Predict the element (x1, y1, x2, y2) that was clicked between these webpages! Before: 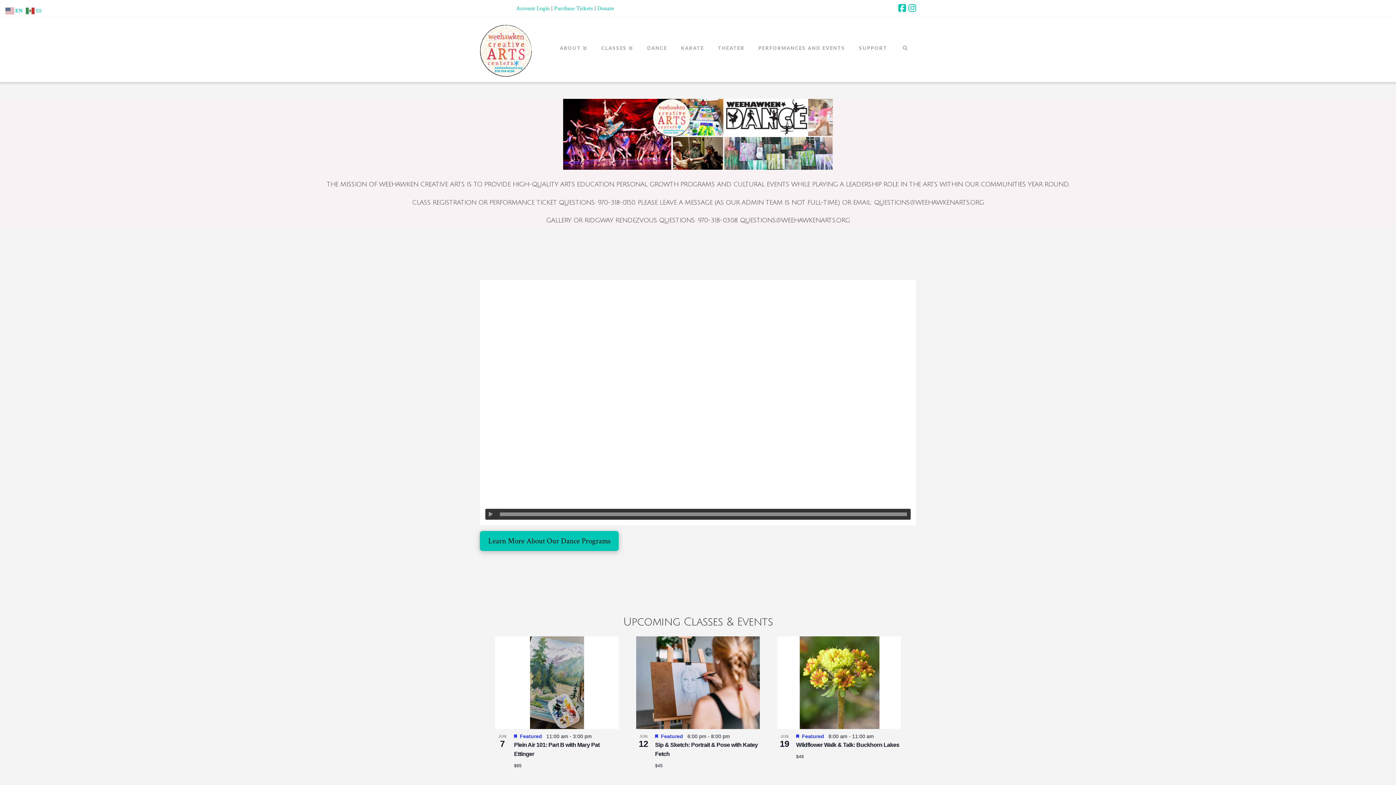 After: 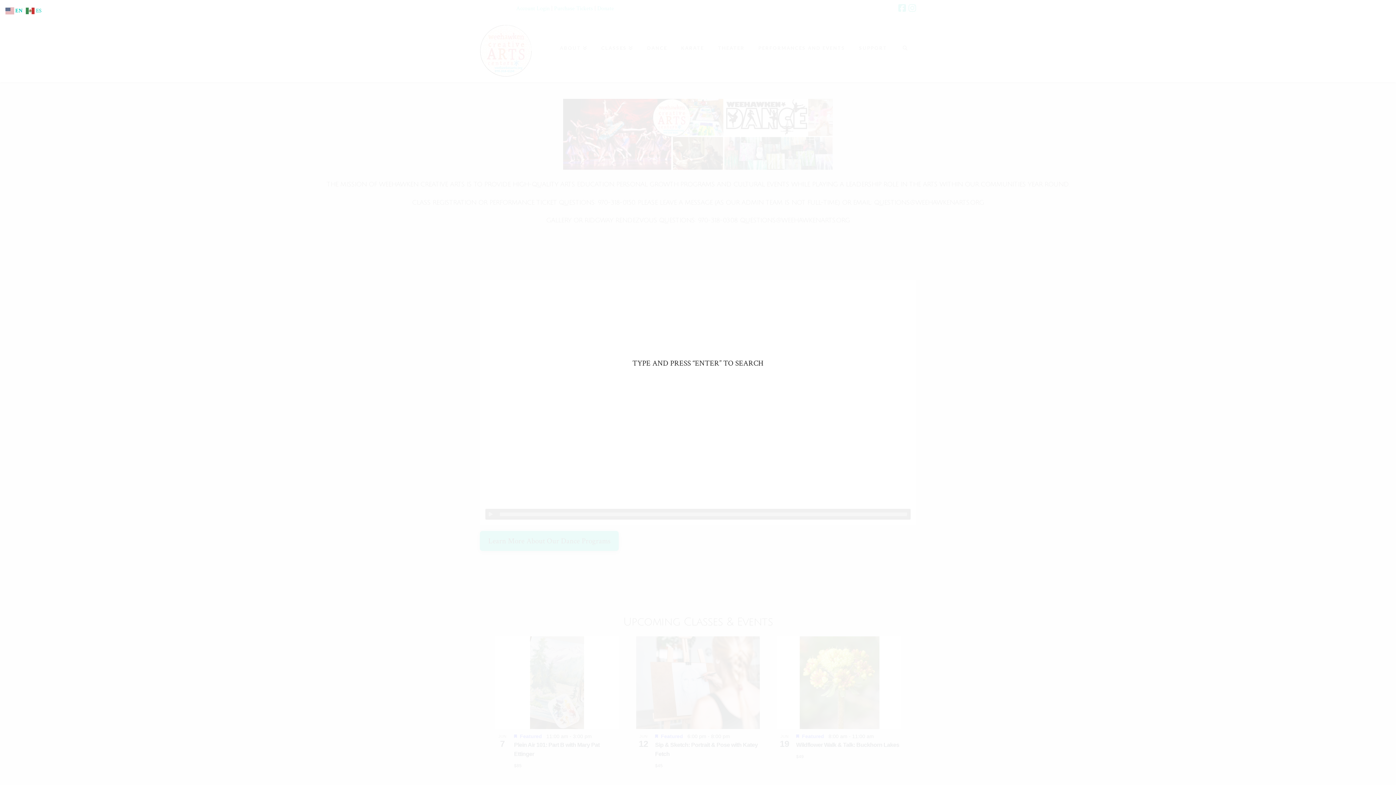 Action: label: Navigation Search bbox: (894, 16, 916, 82)